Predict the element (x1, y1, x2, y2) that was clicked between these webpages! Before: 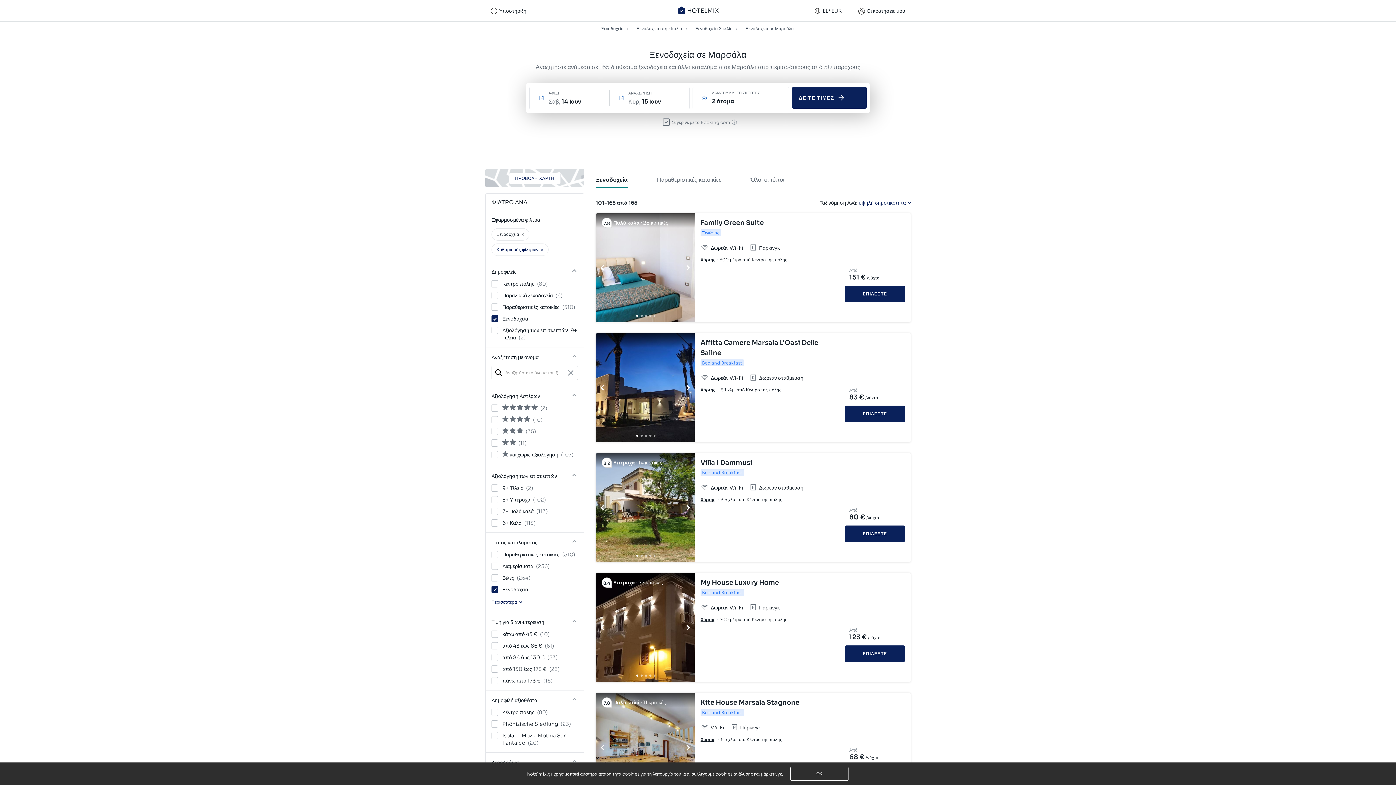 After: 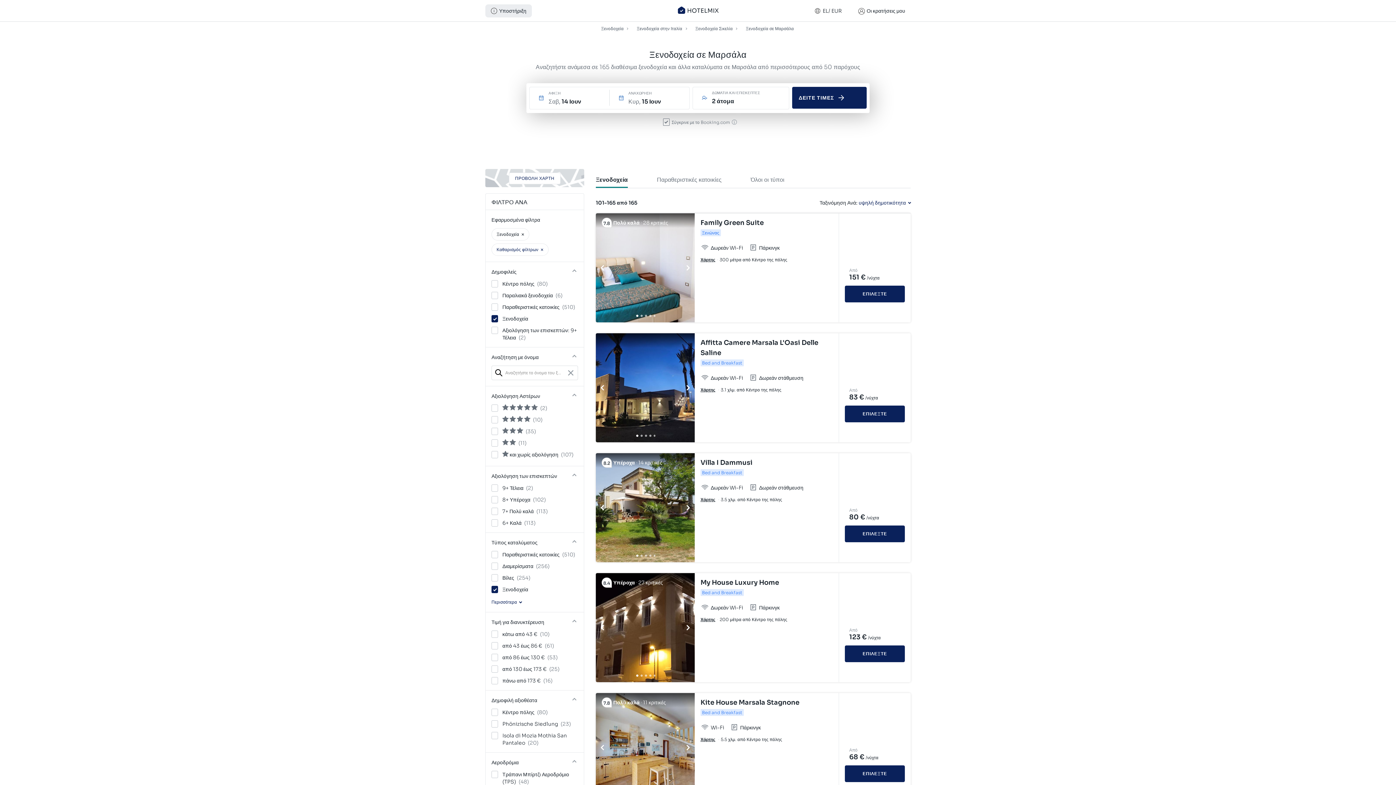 Action: bbox: (490, 6, 526, 14) label: Υποστήριξη